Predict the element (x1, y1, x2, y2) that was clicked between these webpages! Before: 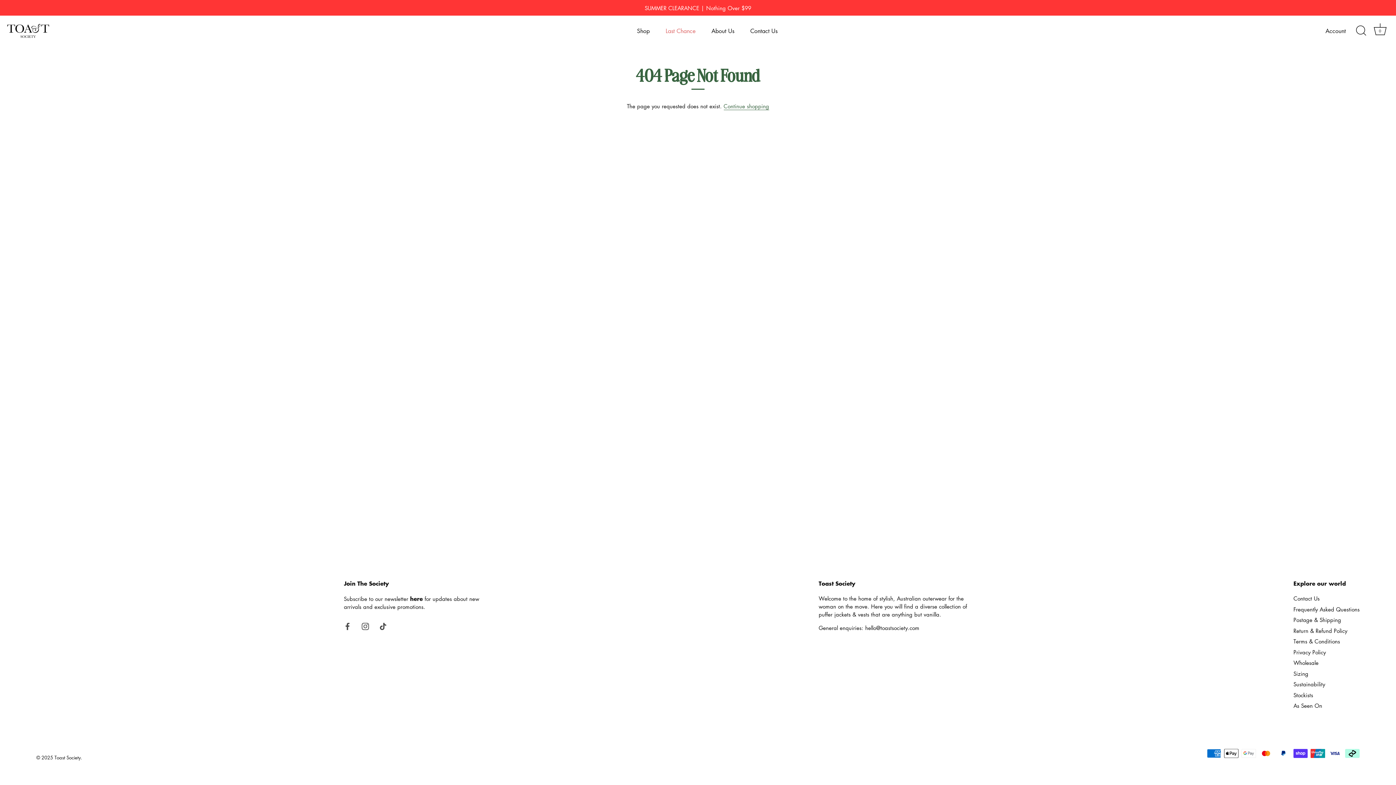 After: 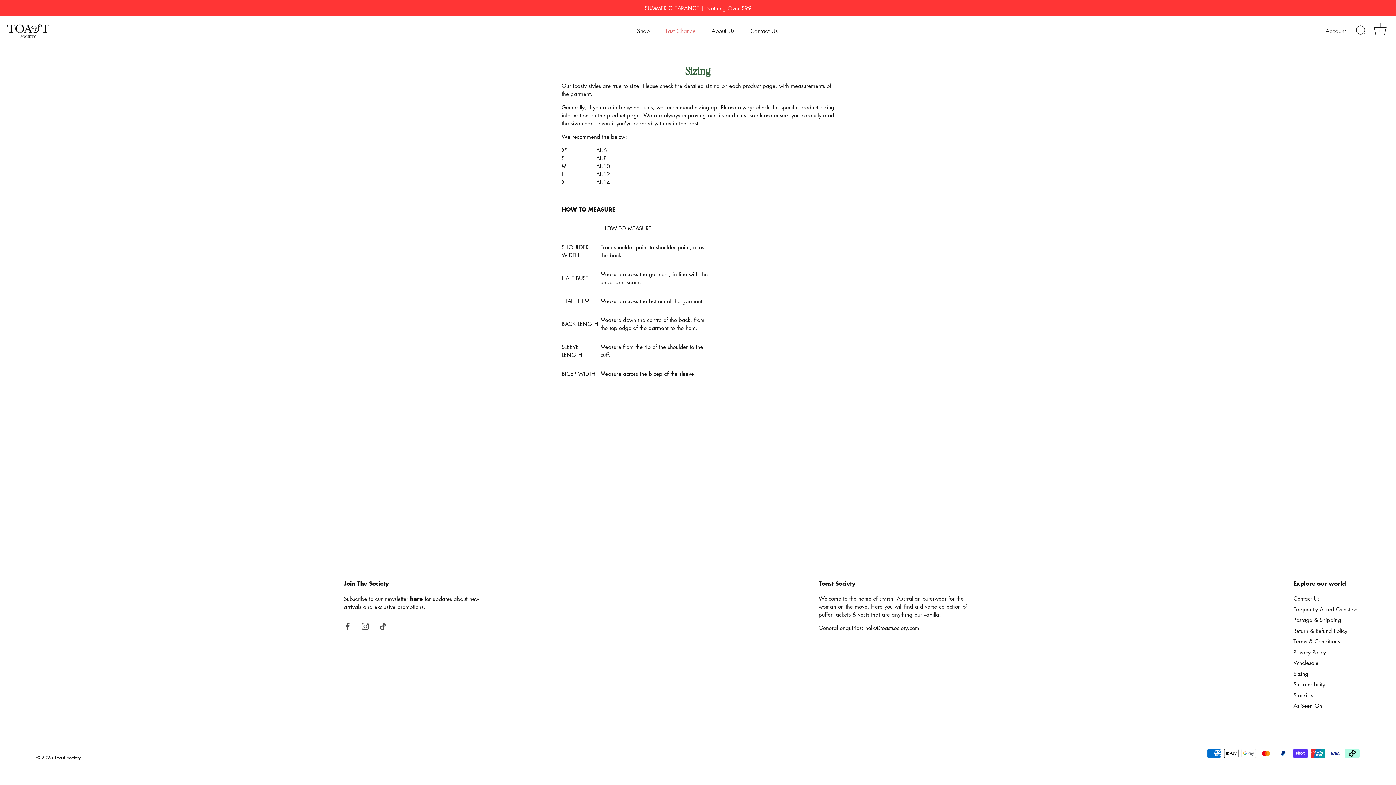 Action: bbox: (1293, 670, 1308, 677) label: Sizing